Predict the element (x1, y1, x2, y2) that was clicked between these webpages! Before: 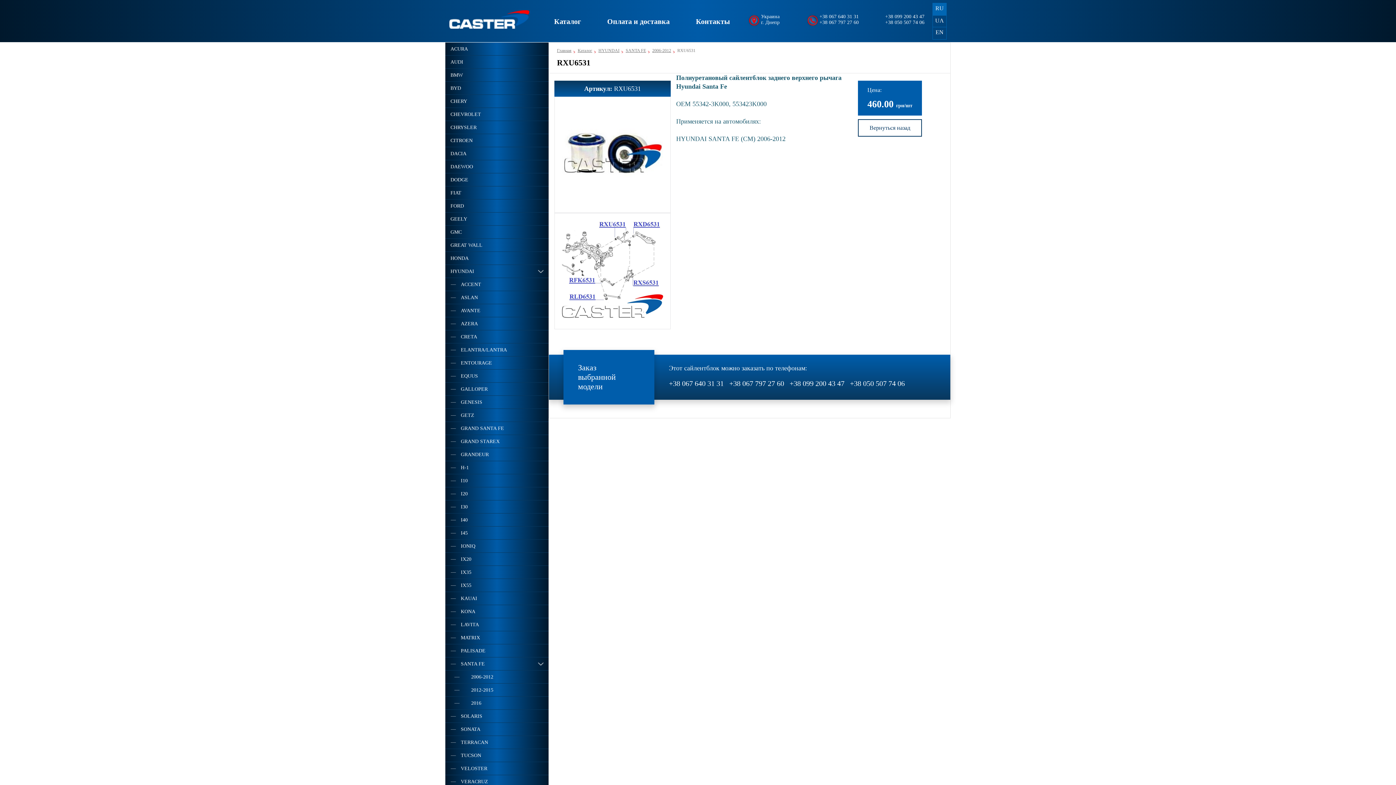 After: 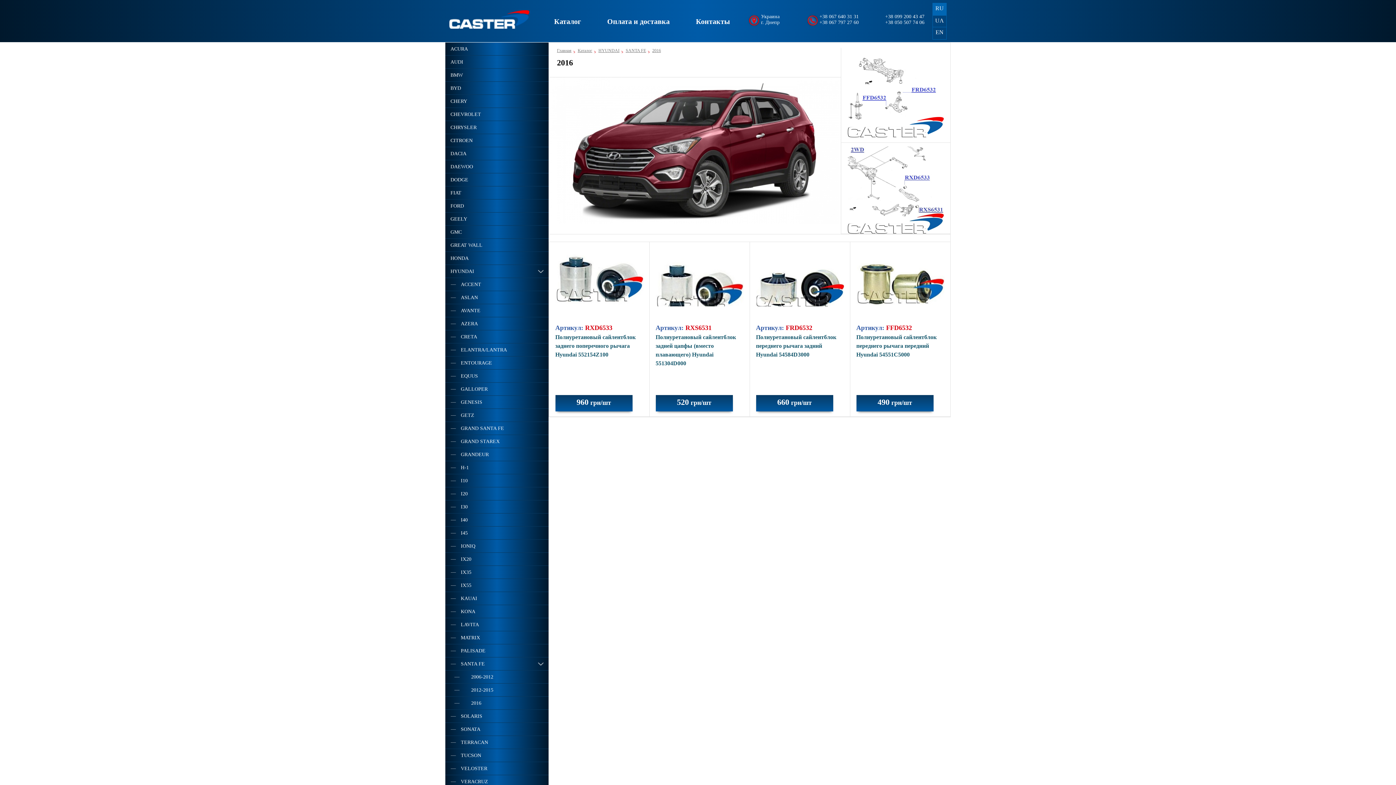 Action: bbox: (445, 700, 481, 706) label: 2016